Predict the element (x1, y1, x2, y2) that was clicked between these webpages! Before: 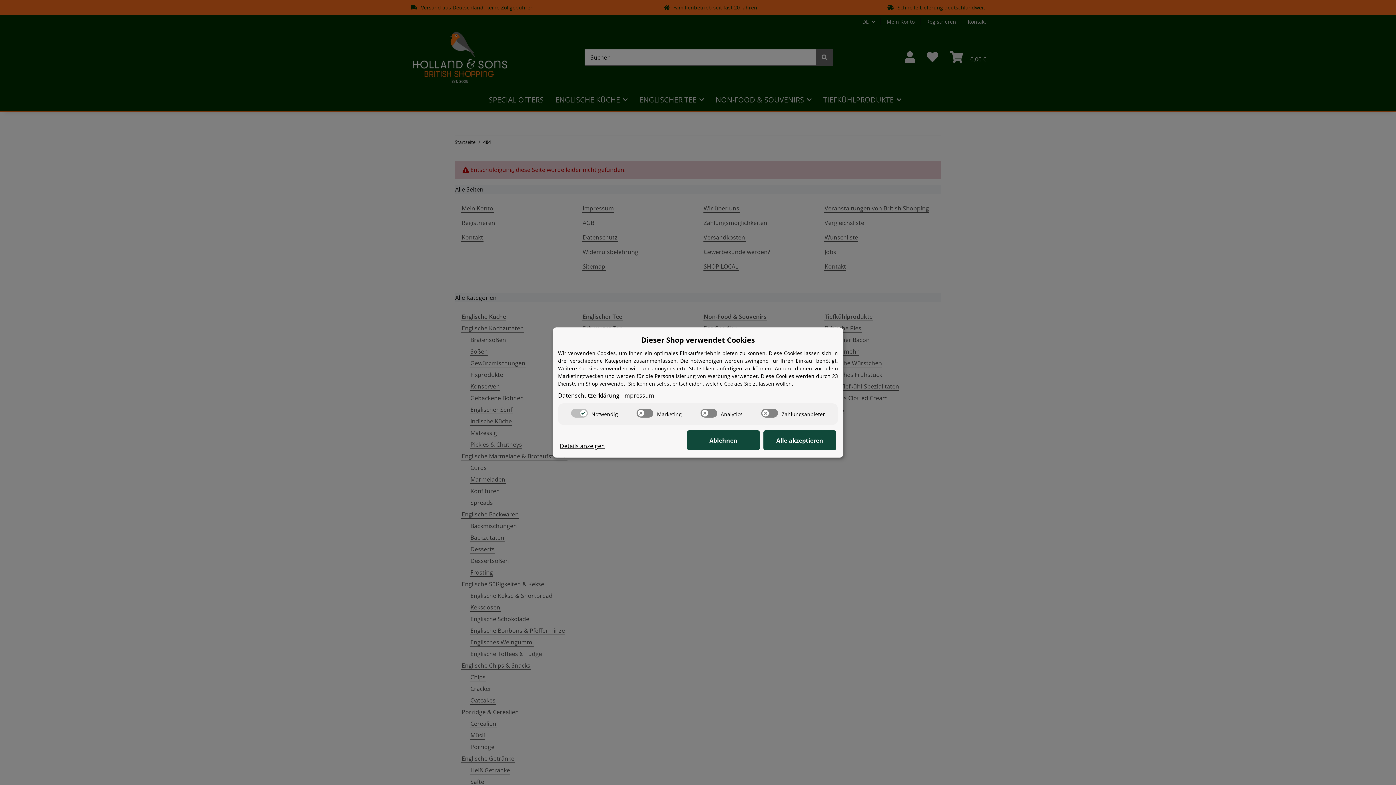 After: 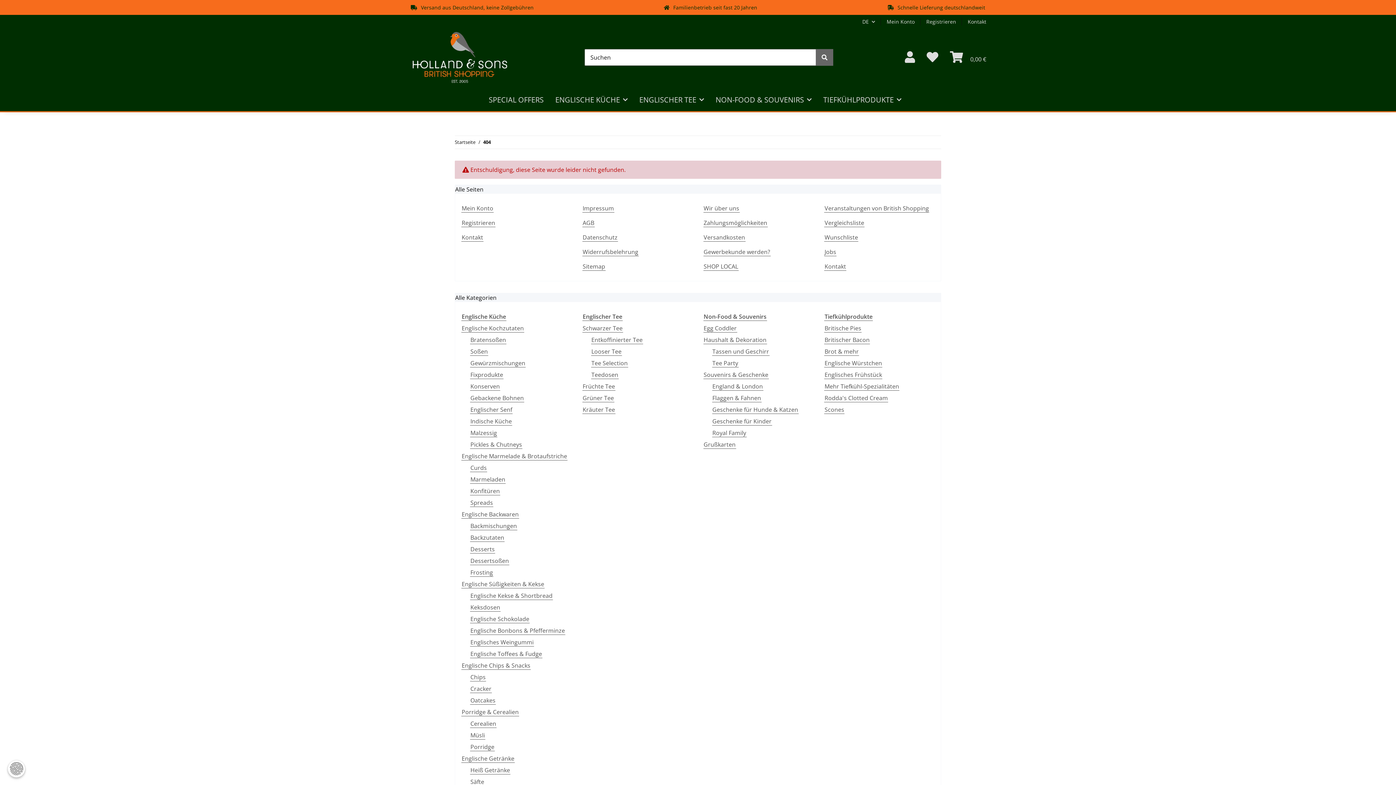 Action: bbox: (687, 430, 760, 450) label: Ablehnen